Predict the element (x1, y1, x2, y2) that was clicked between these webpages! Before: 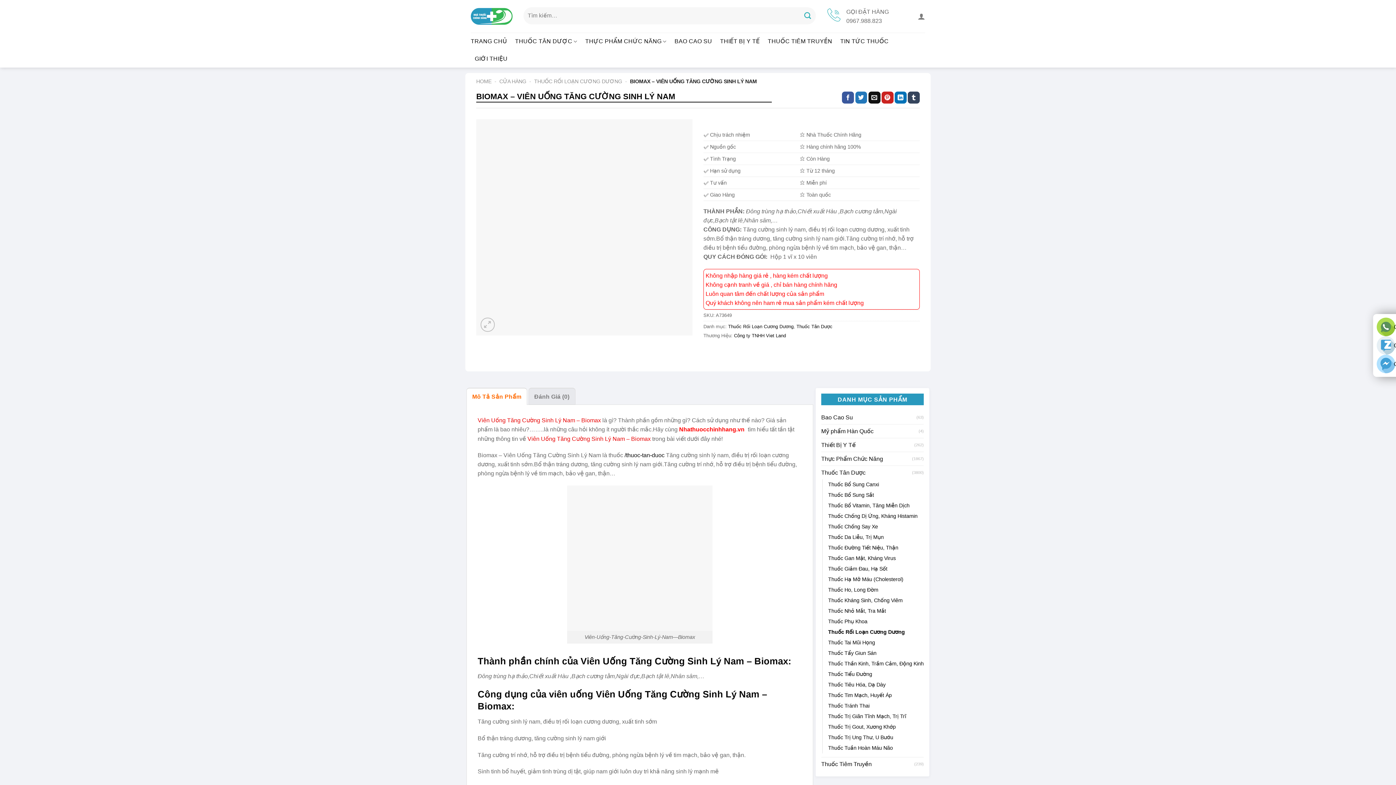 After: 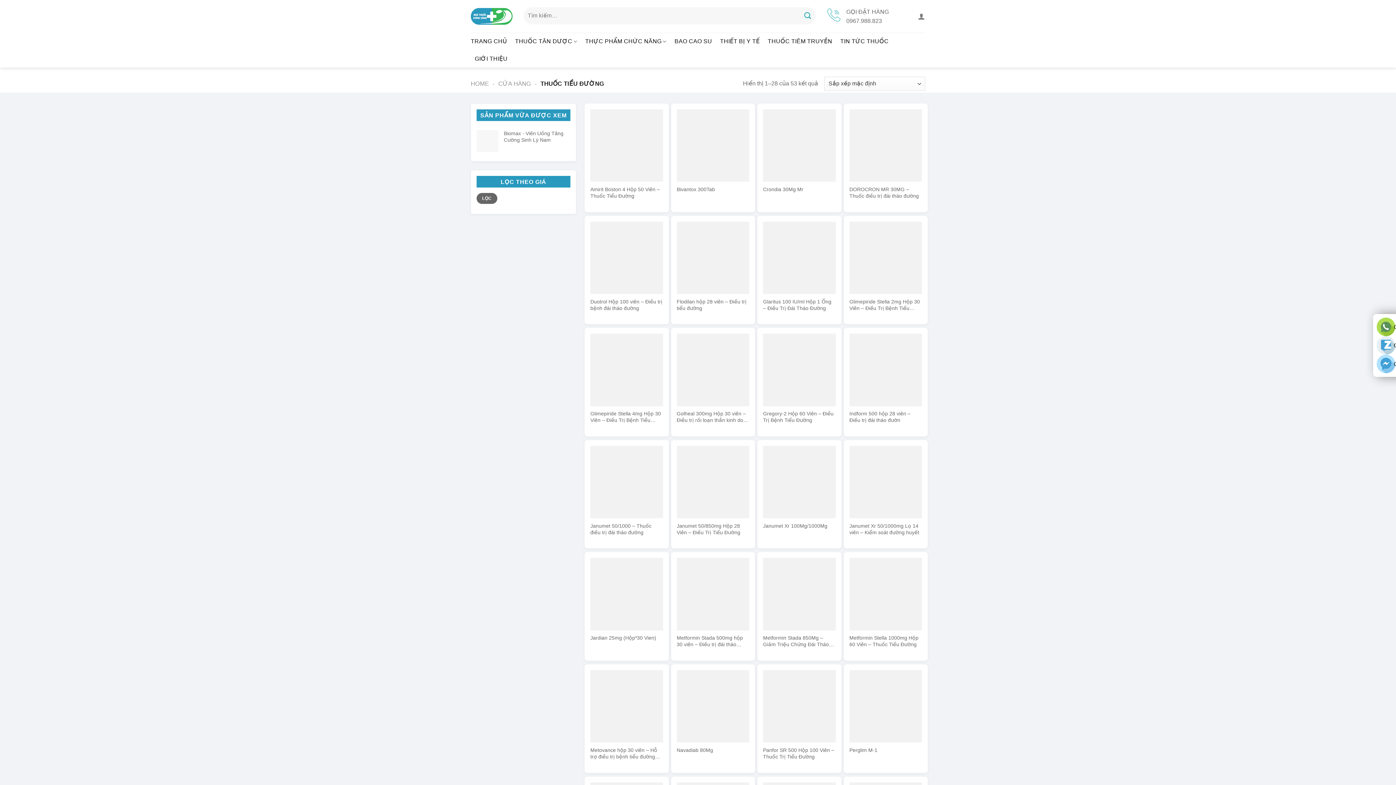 Action: bbox: (828, 669, 872, 679) label: Thuốc Tiểu Đường